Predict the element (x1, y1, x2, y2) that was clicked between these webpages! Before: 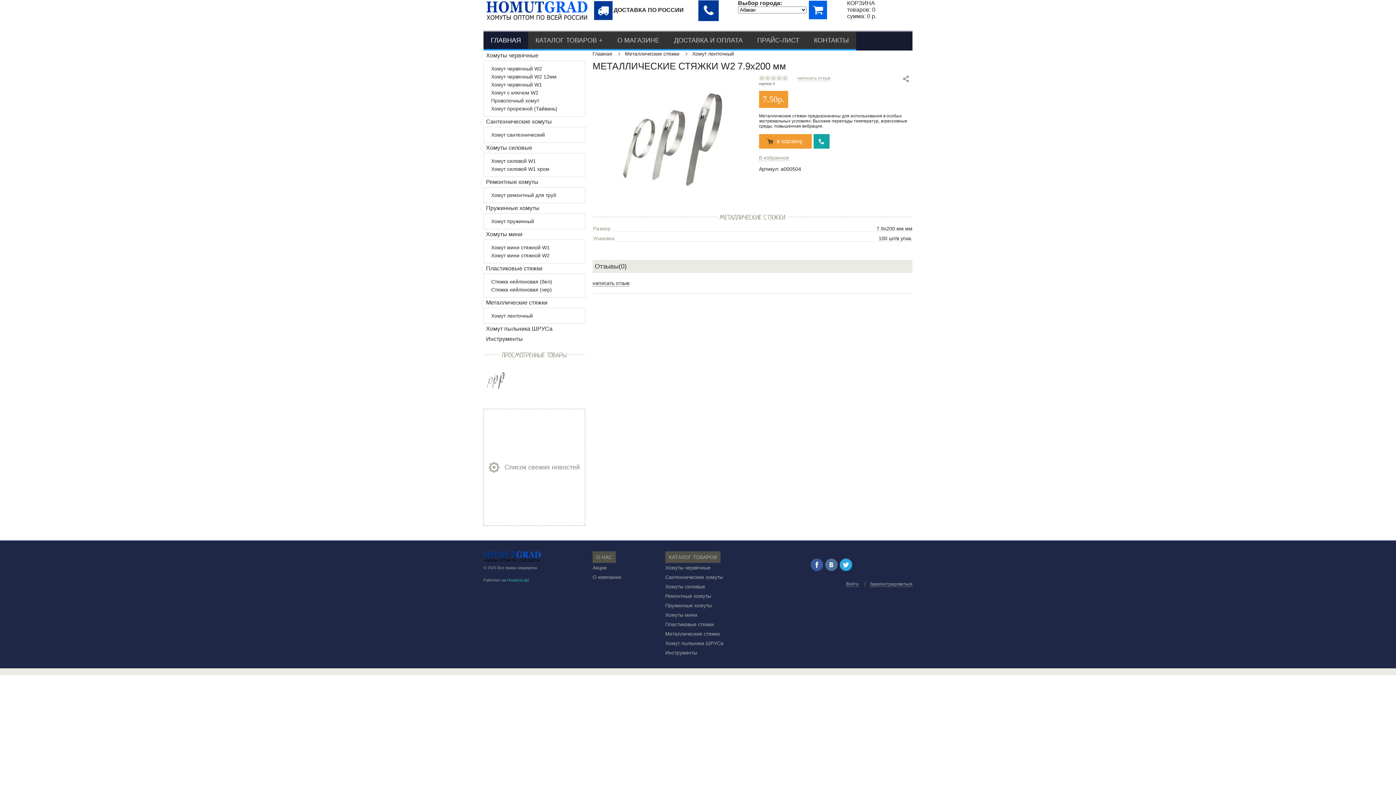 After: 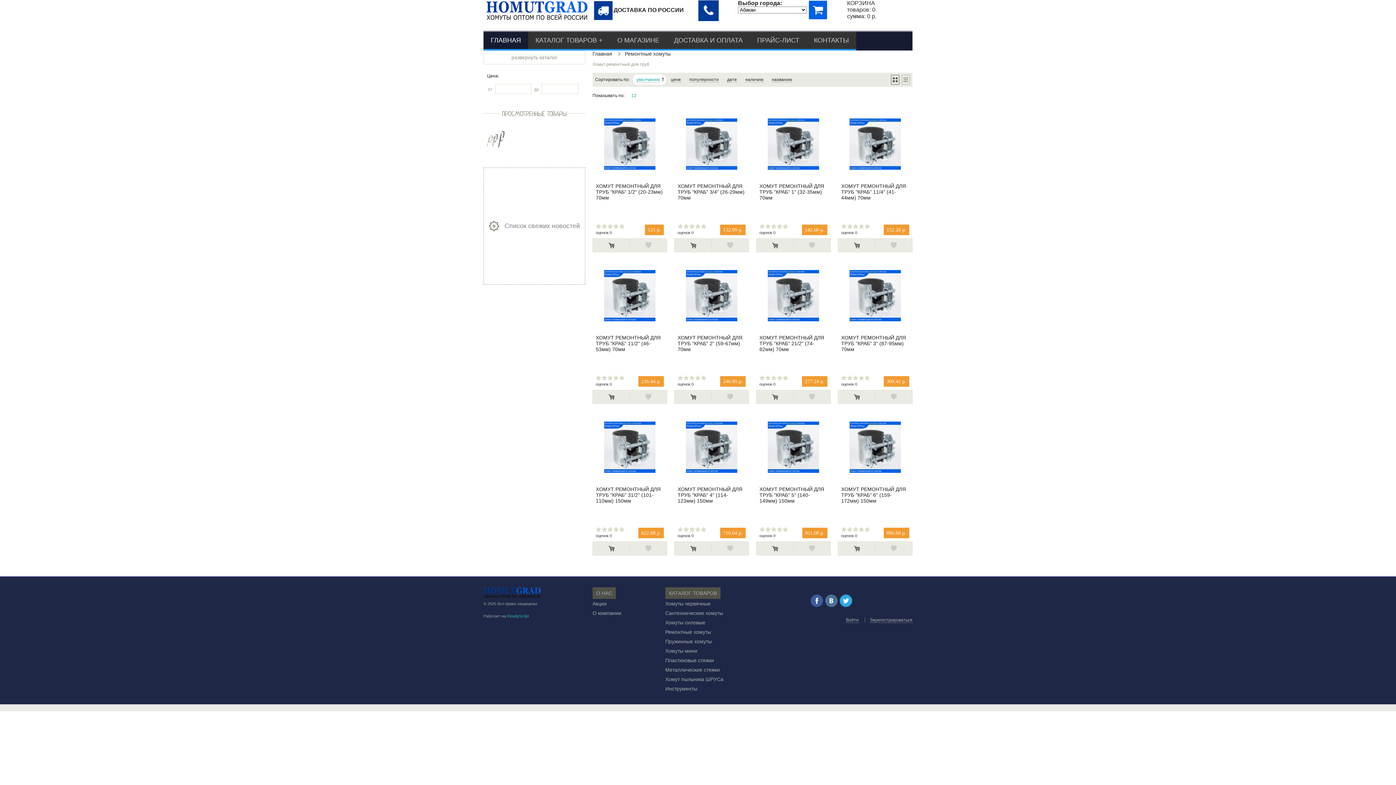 Action: label: Ремонтные хомуты bbox: (483, 177, 585, 187)